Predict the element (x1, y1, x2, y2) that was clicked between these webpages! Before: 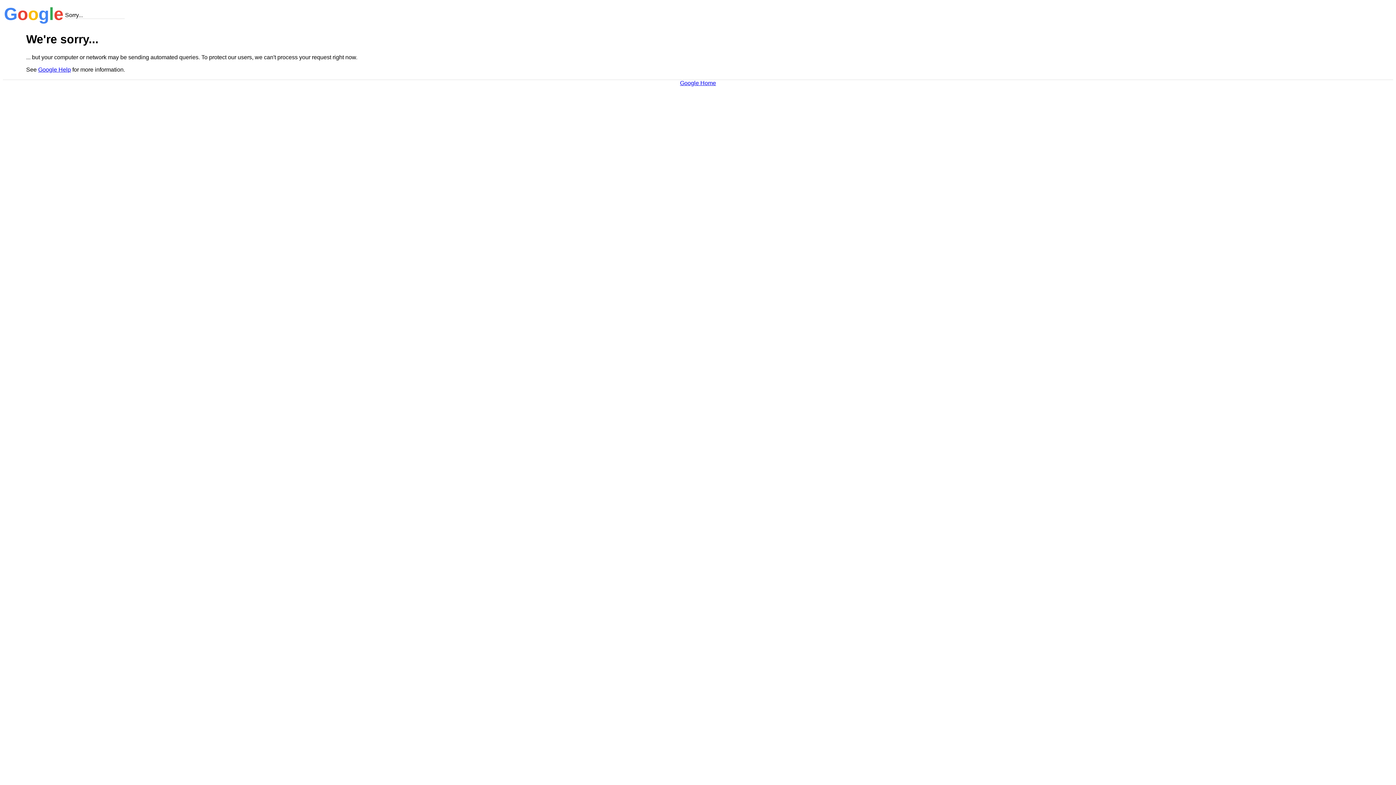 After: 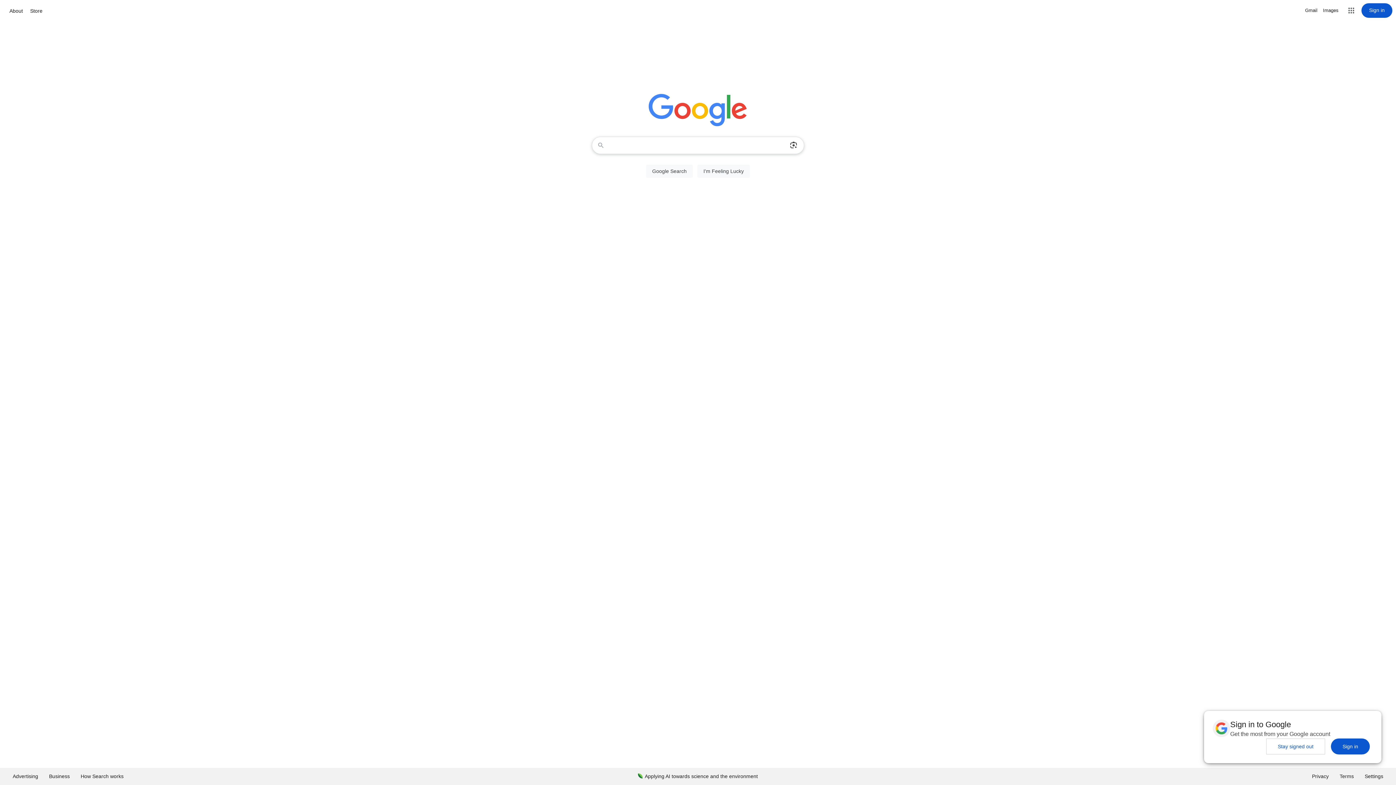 Action: bbox: (680, 79, 716, 86) label: Google Home